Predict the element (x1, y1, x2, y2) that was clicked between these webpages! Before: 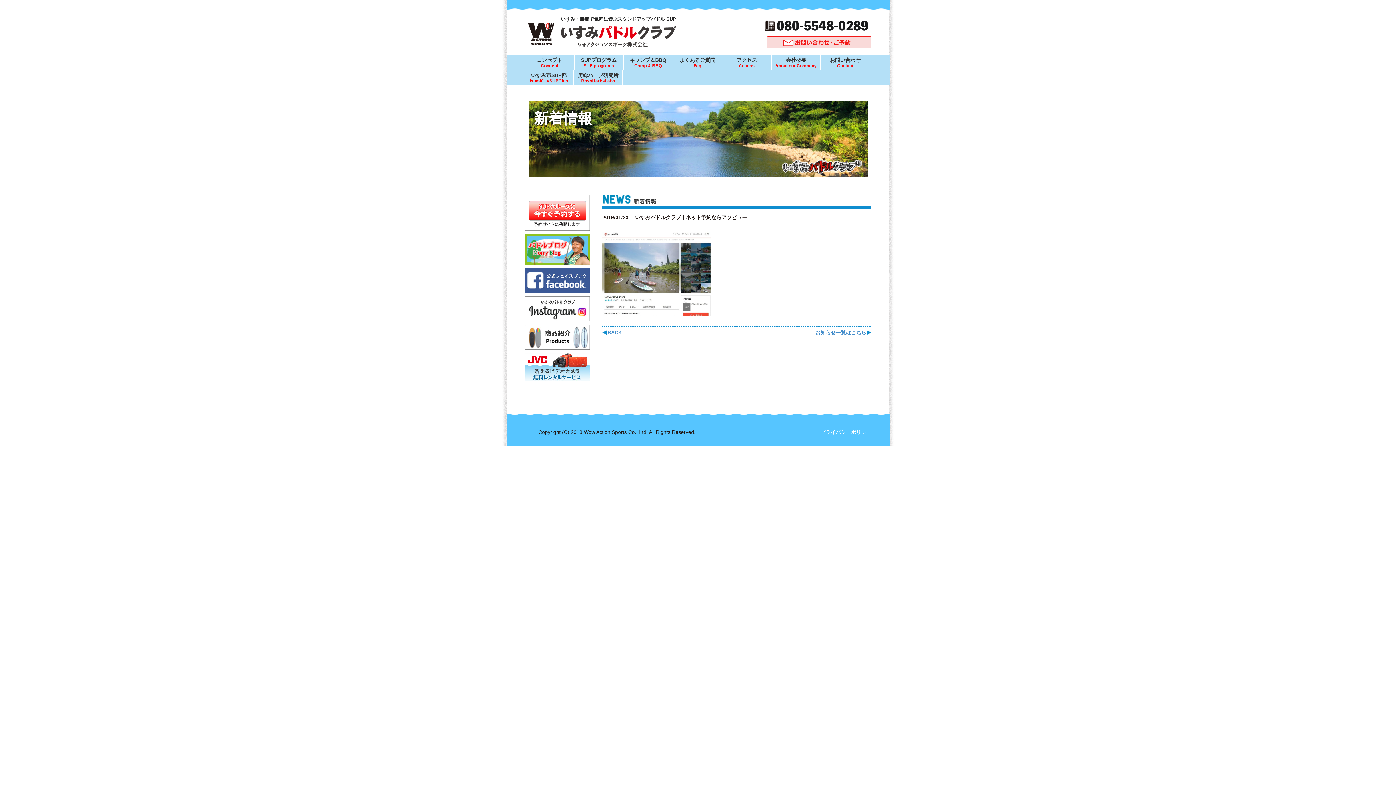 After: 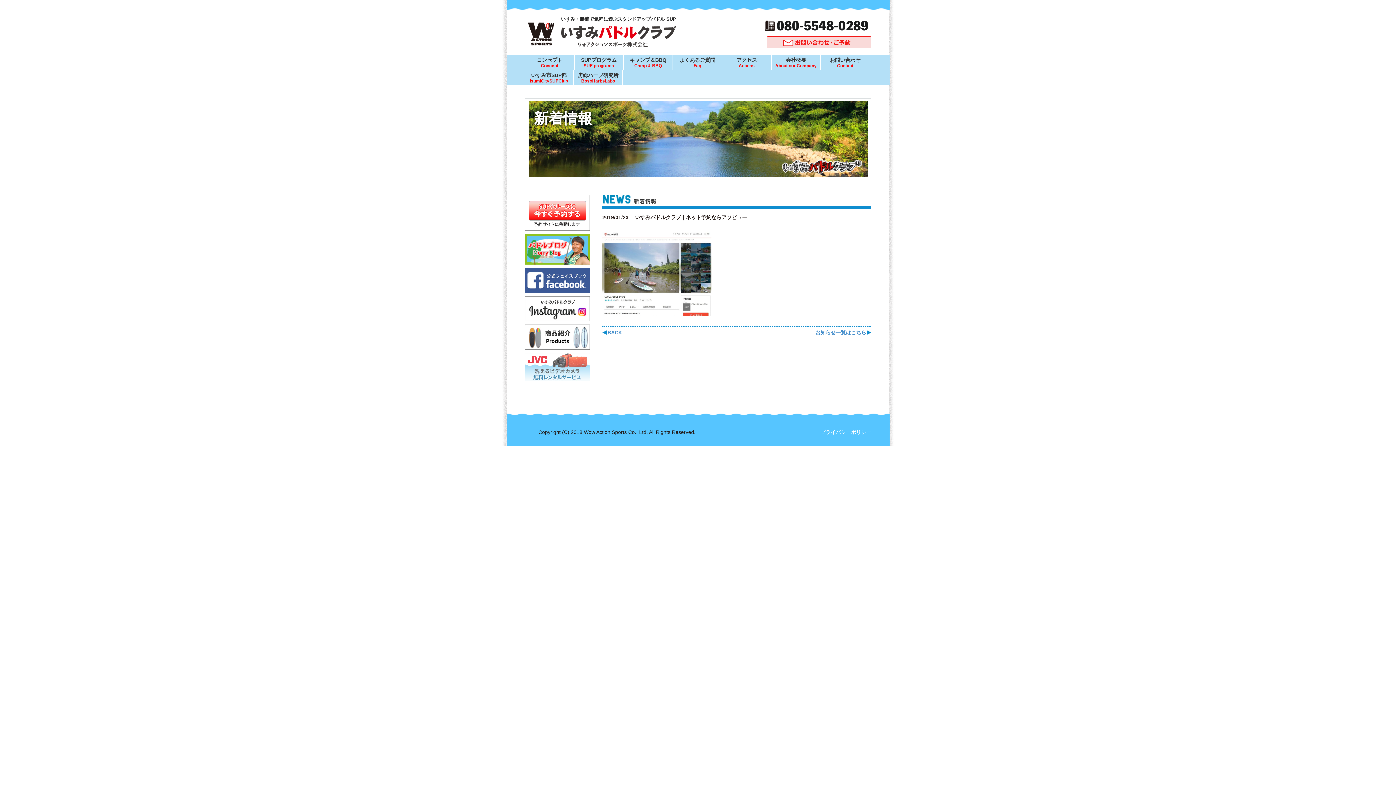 Action: bbox: (524, 374, 590, 380)